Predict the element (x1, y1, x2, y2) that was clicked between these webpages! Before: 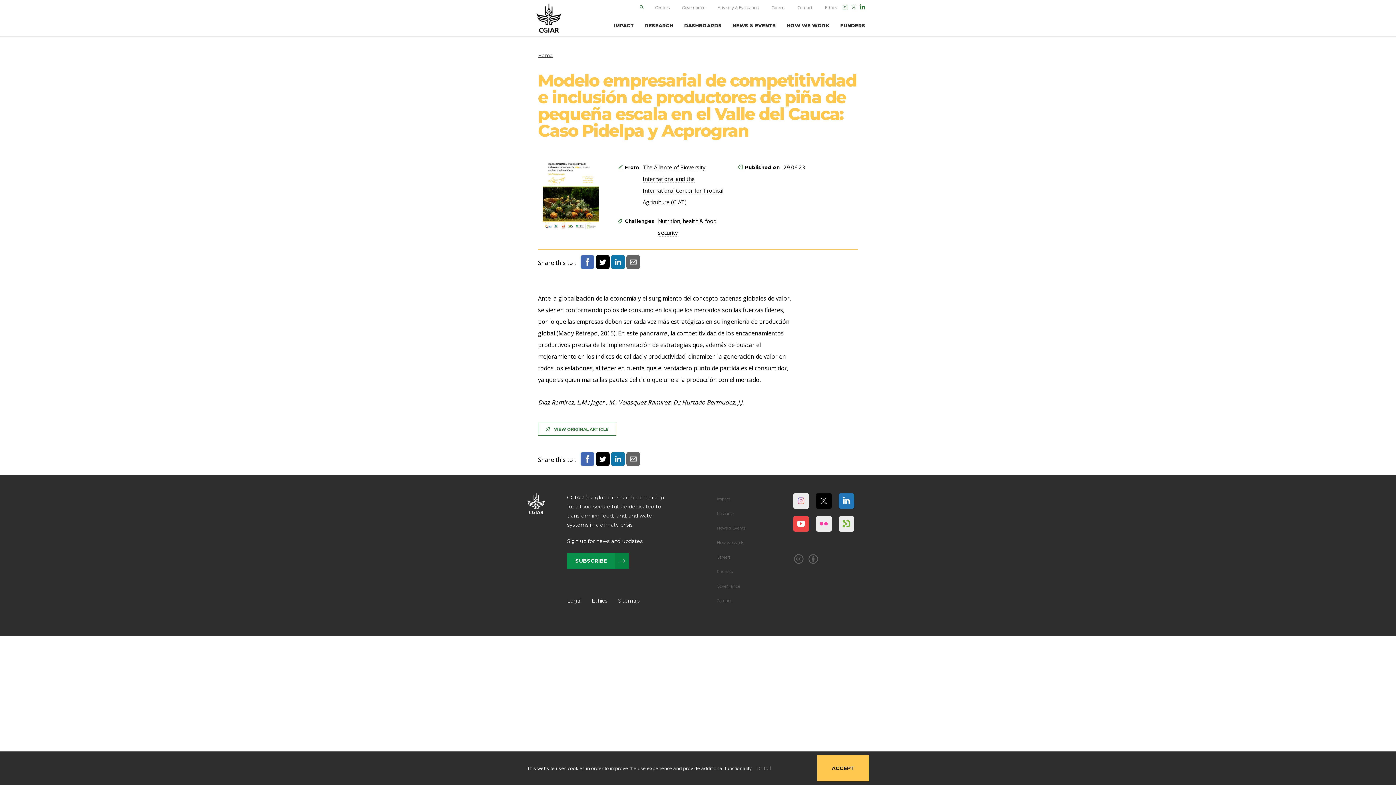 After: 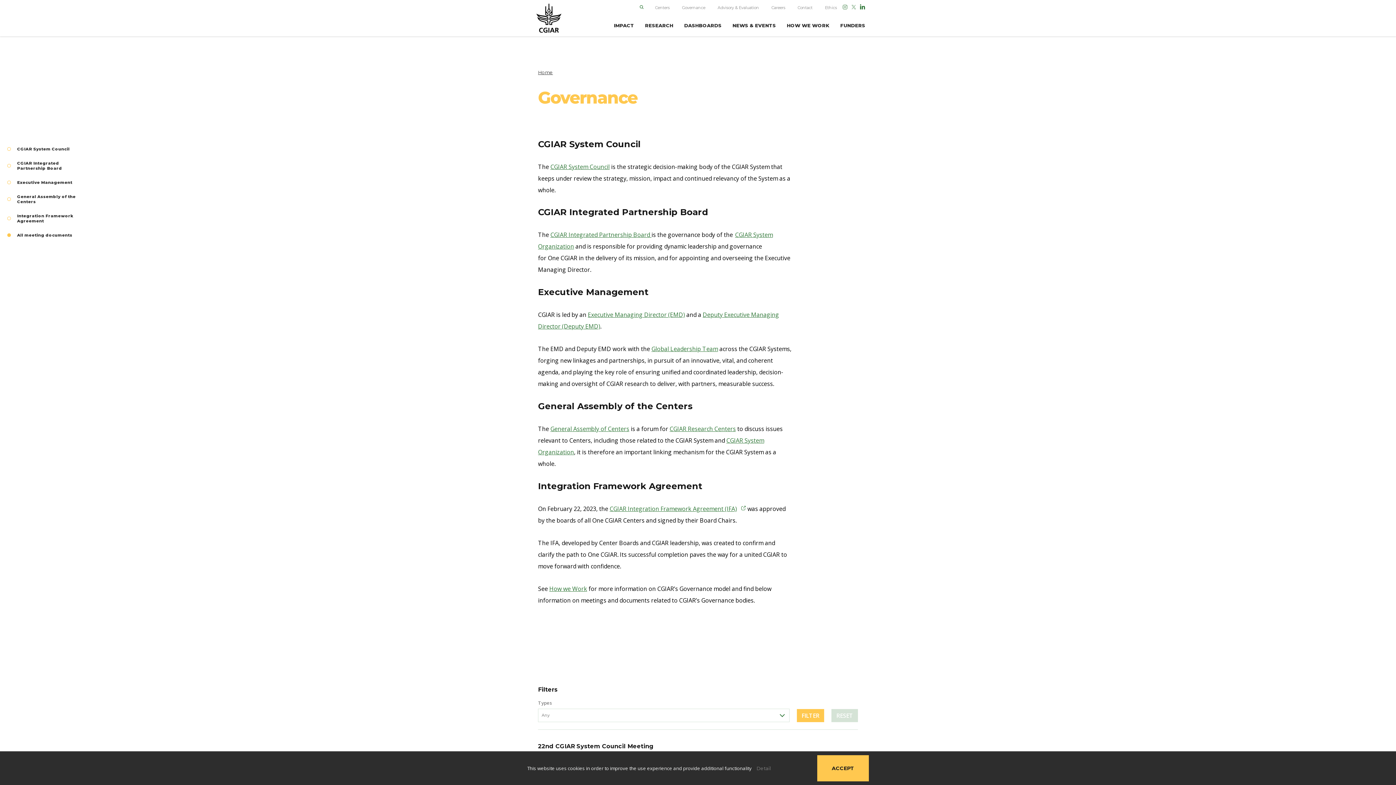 Action: label: Governance bbox: (682, 5, 705, 10)